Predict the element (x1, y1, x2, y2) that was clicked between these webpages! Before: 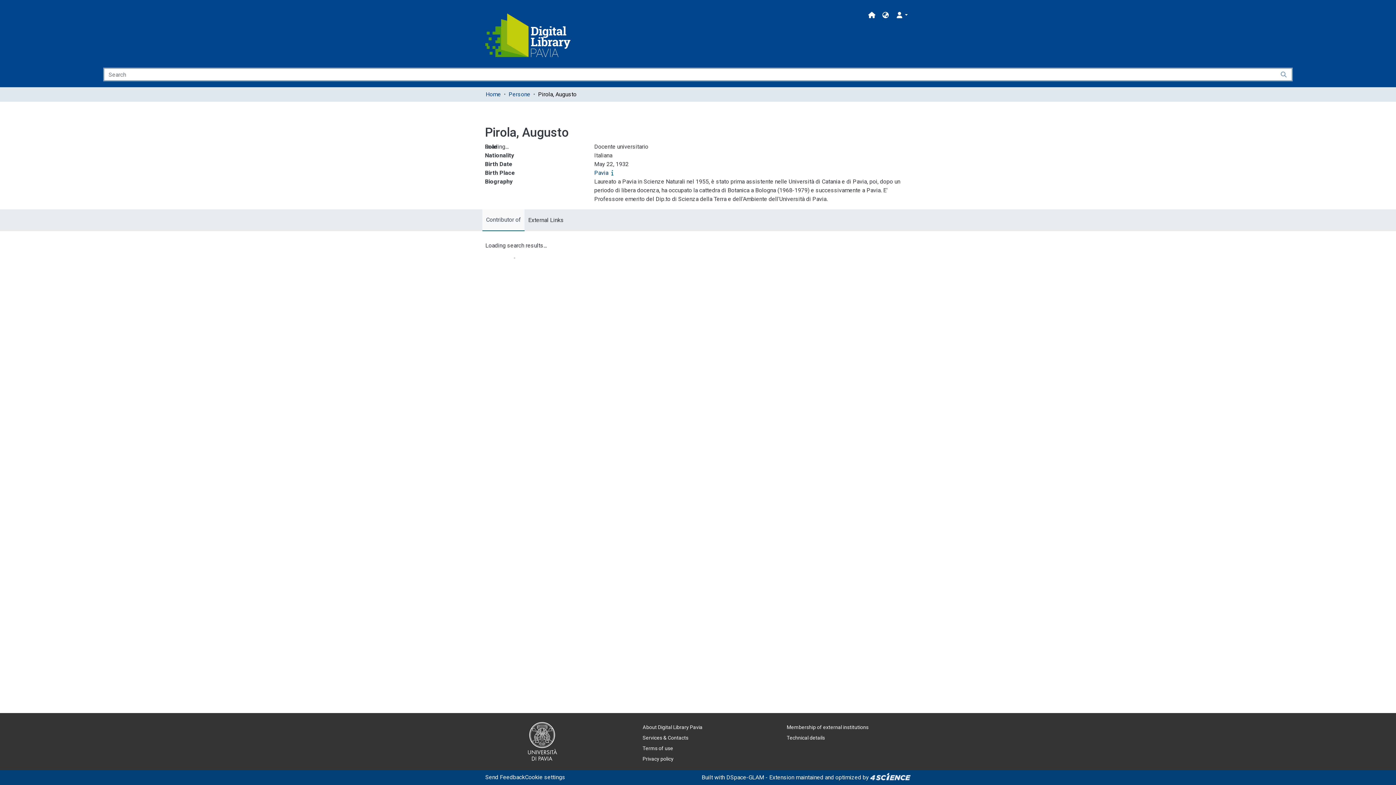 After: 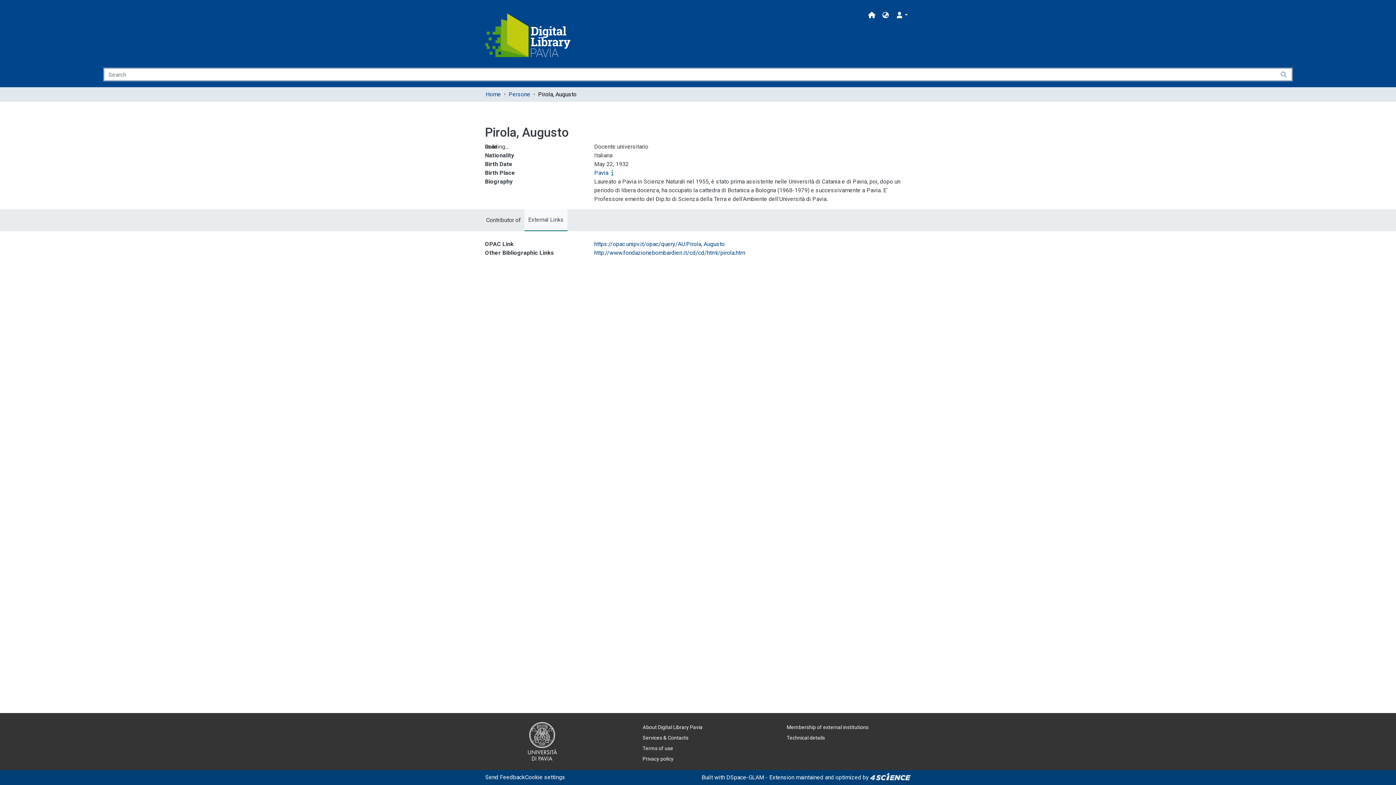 Action: label: External Links bbox: (524, 209, 567, 231)